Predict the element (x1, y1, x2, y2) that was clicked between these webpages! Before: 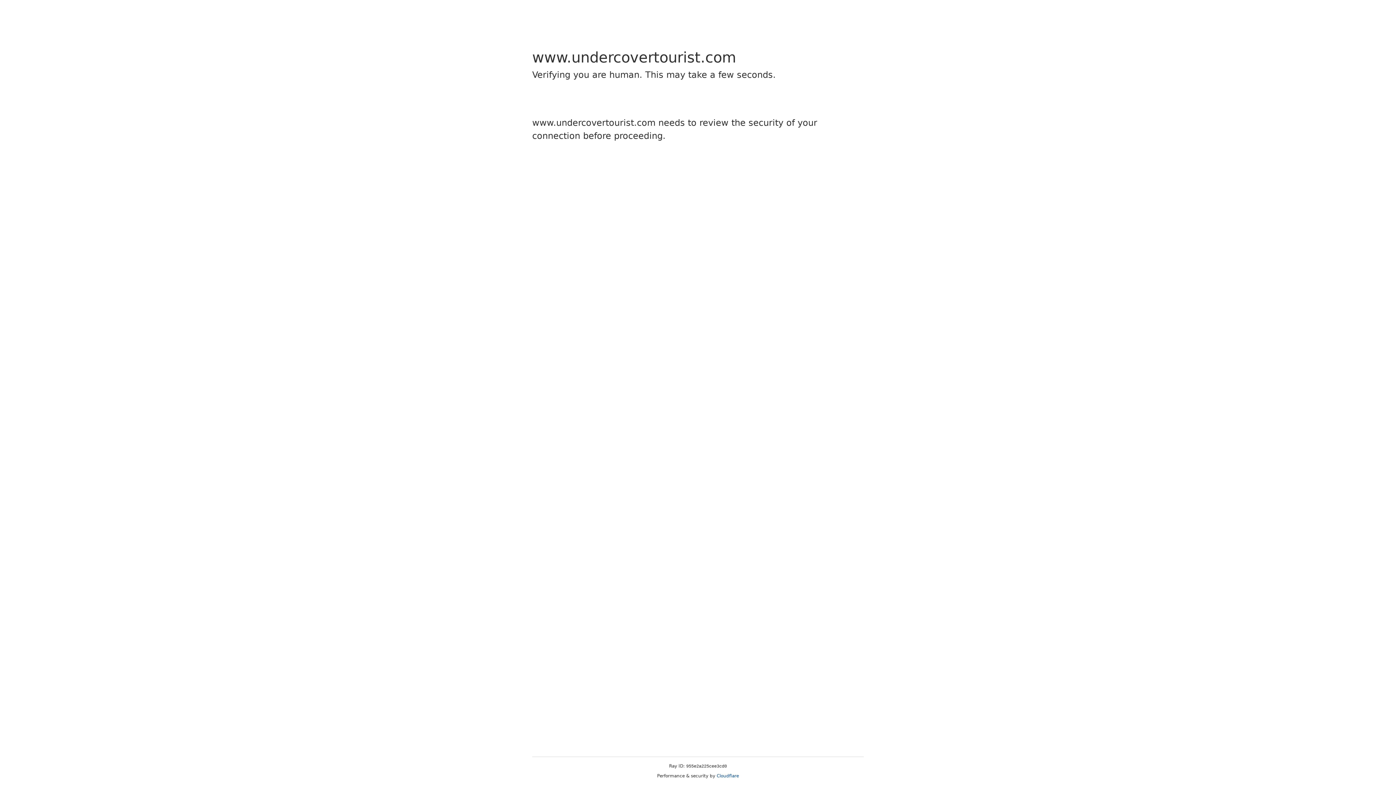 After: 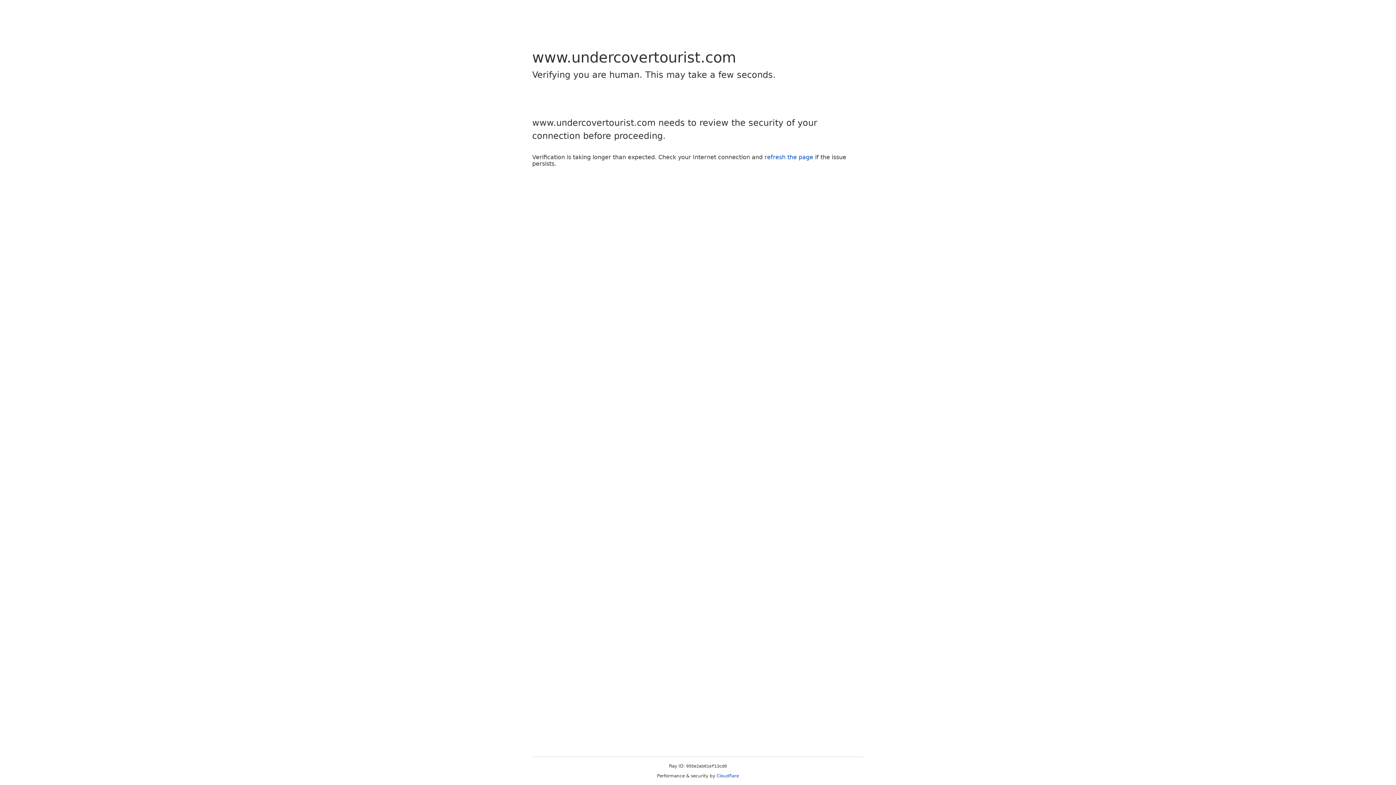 Action: label: Cloudflare bbox: (716, 773, 739, 778)